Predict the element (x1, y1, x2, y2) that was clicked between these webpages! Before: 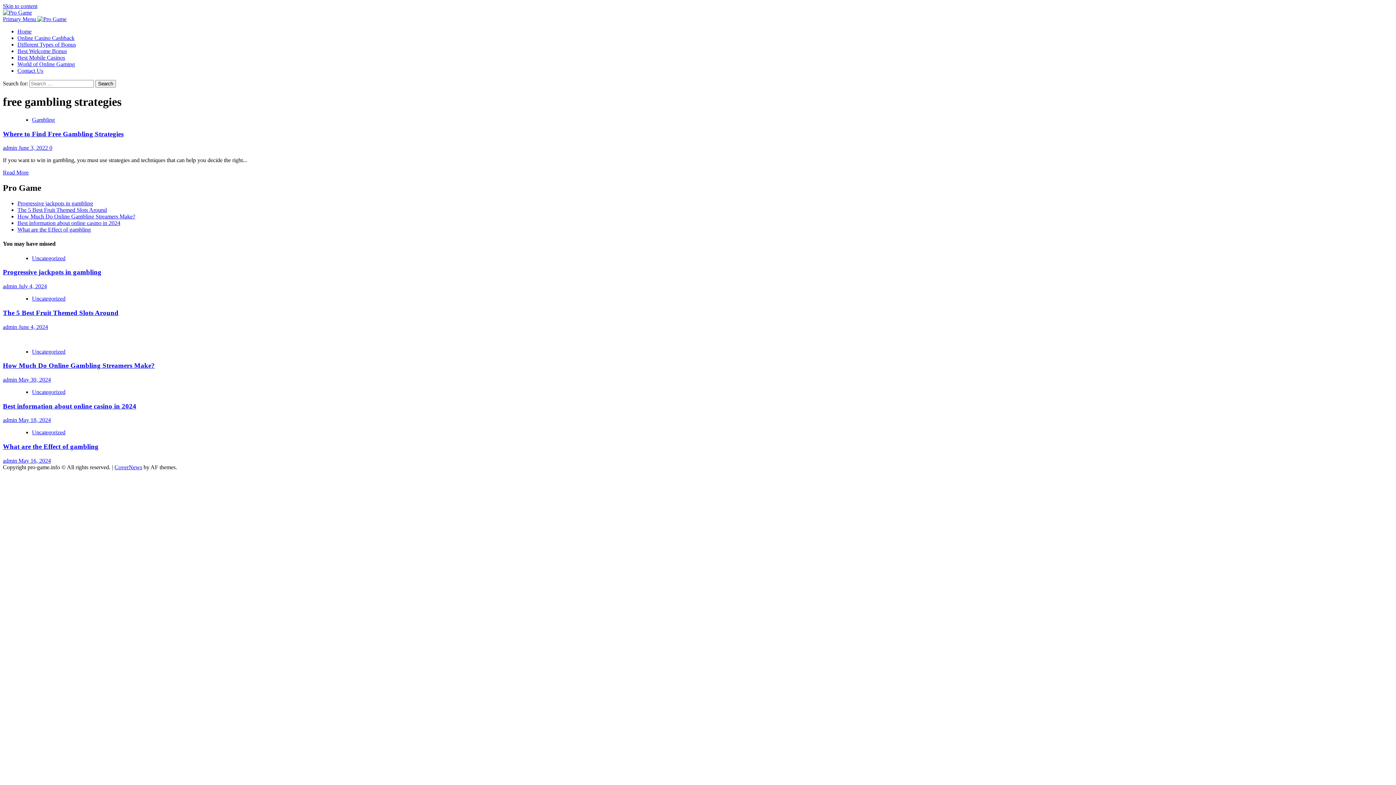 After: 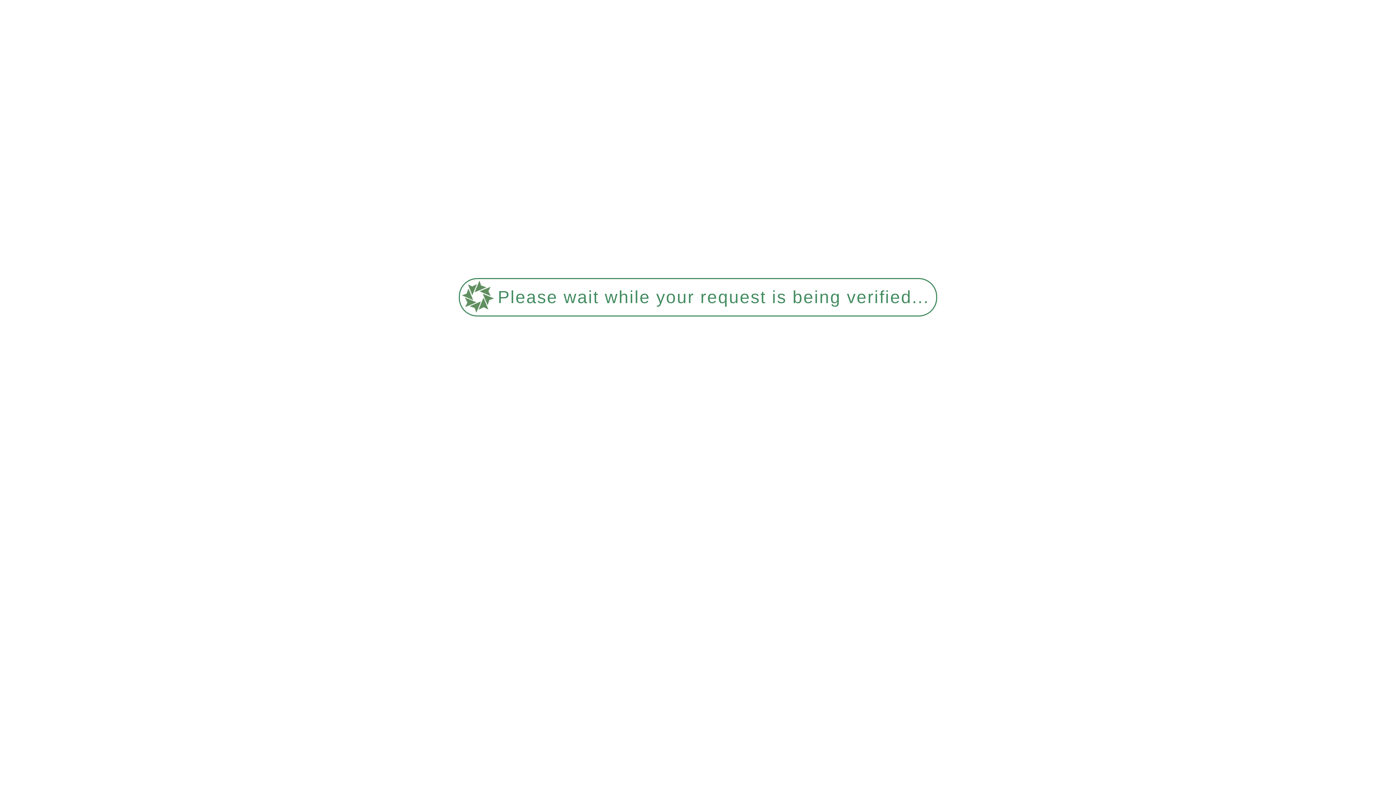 Action: label: The 5 Best Fruit Themed Slots Around bbox: (17, 206, 106, 213)